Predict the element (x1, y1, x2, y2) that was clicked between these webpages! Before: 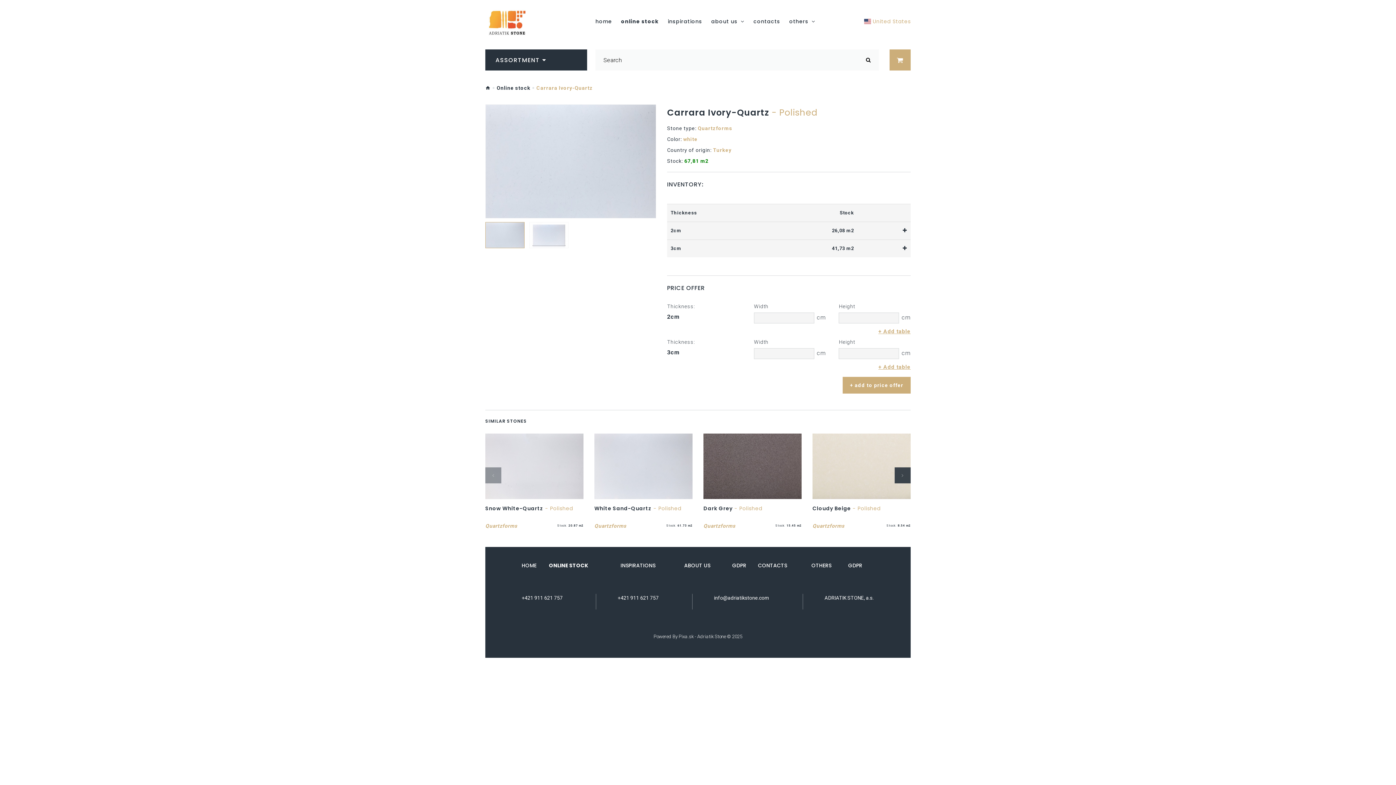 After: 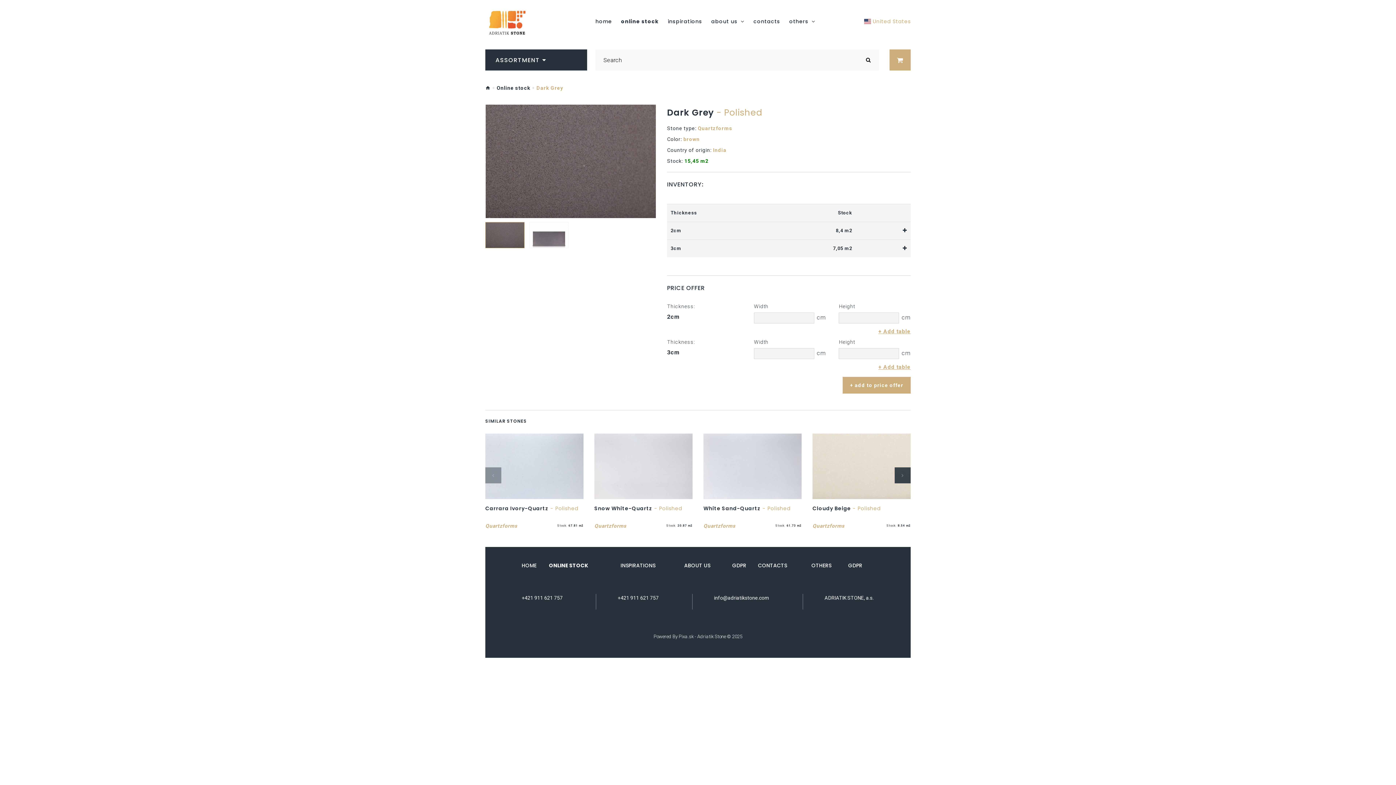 Action: bbox: (703, 433, 801, 499)